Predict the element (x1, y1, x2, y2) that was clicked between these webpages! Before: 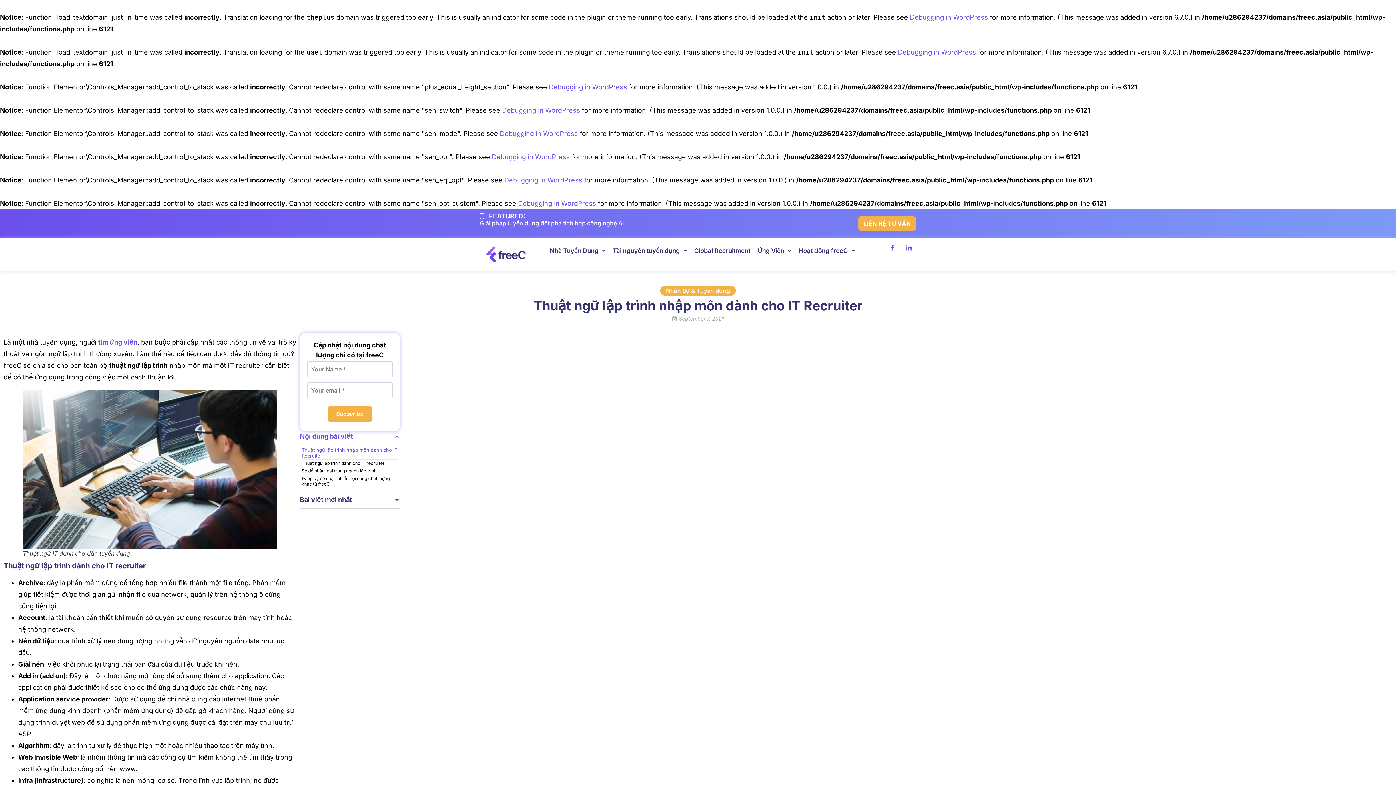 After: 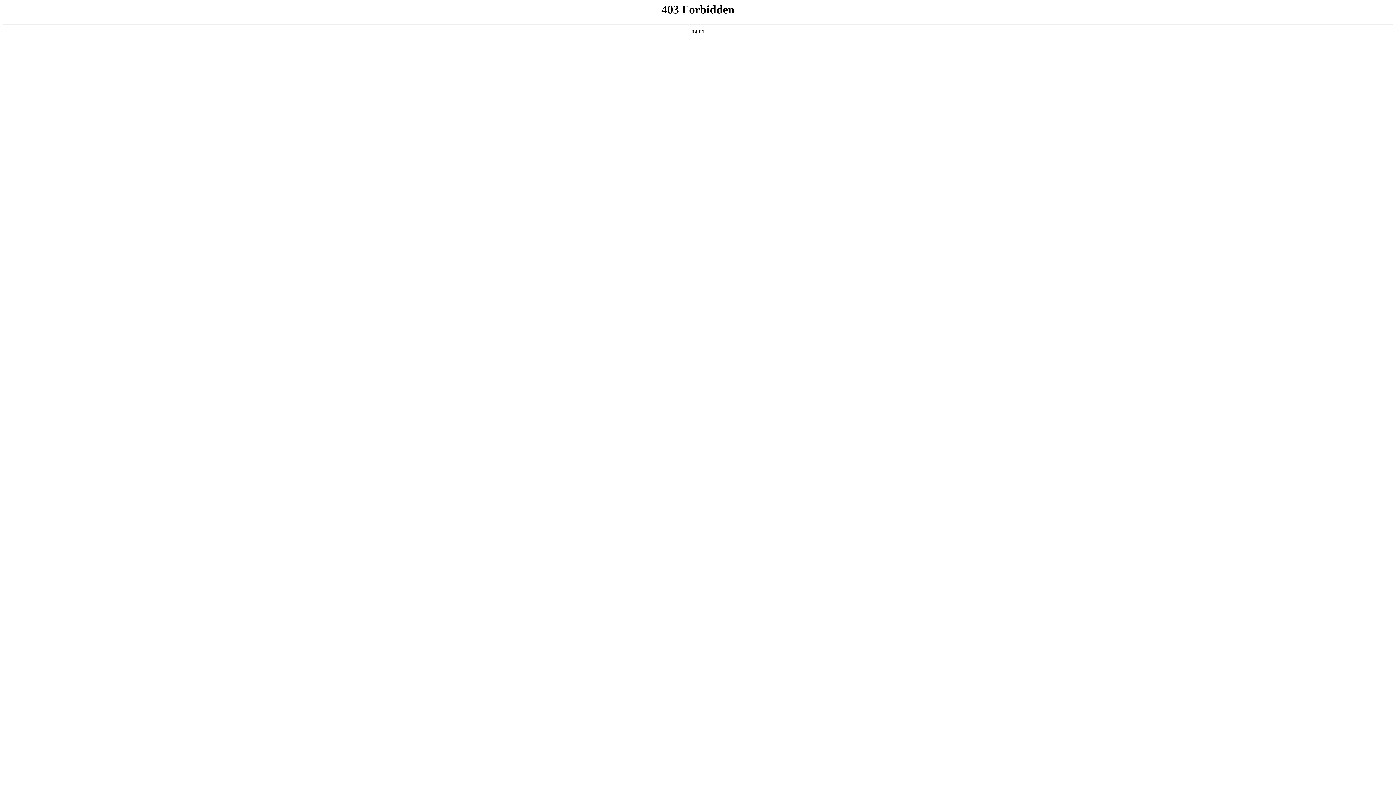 Action: bbox: (549, 83, 627, 90) label: Debugging in WordPress